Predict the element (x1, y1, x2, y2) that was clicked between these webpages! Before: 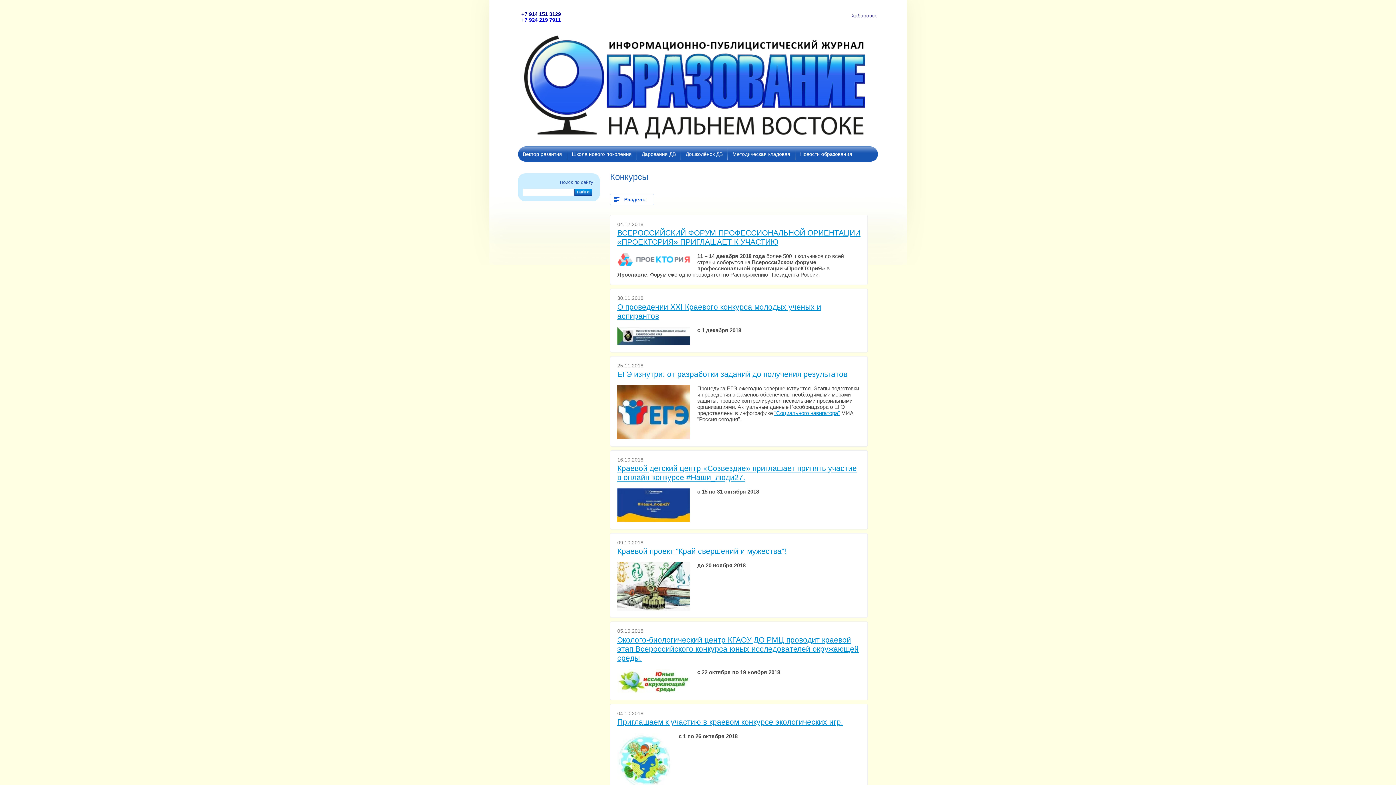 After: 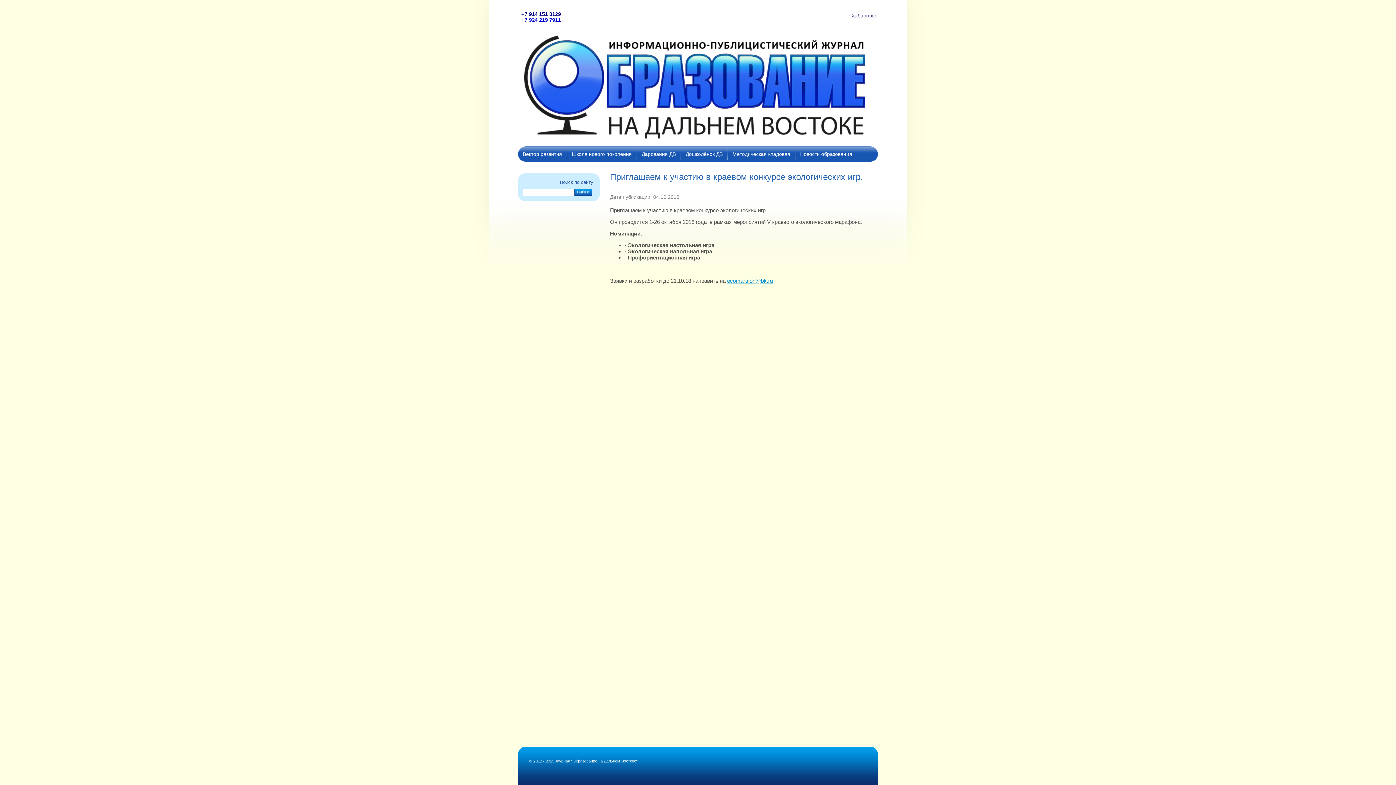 Action: label: Приглашаем к участию в краевом конкурсе экологических игр. bbox: (617, 717, 860, 726)